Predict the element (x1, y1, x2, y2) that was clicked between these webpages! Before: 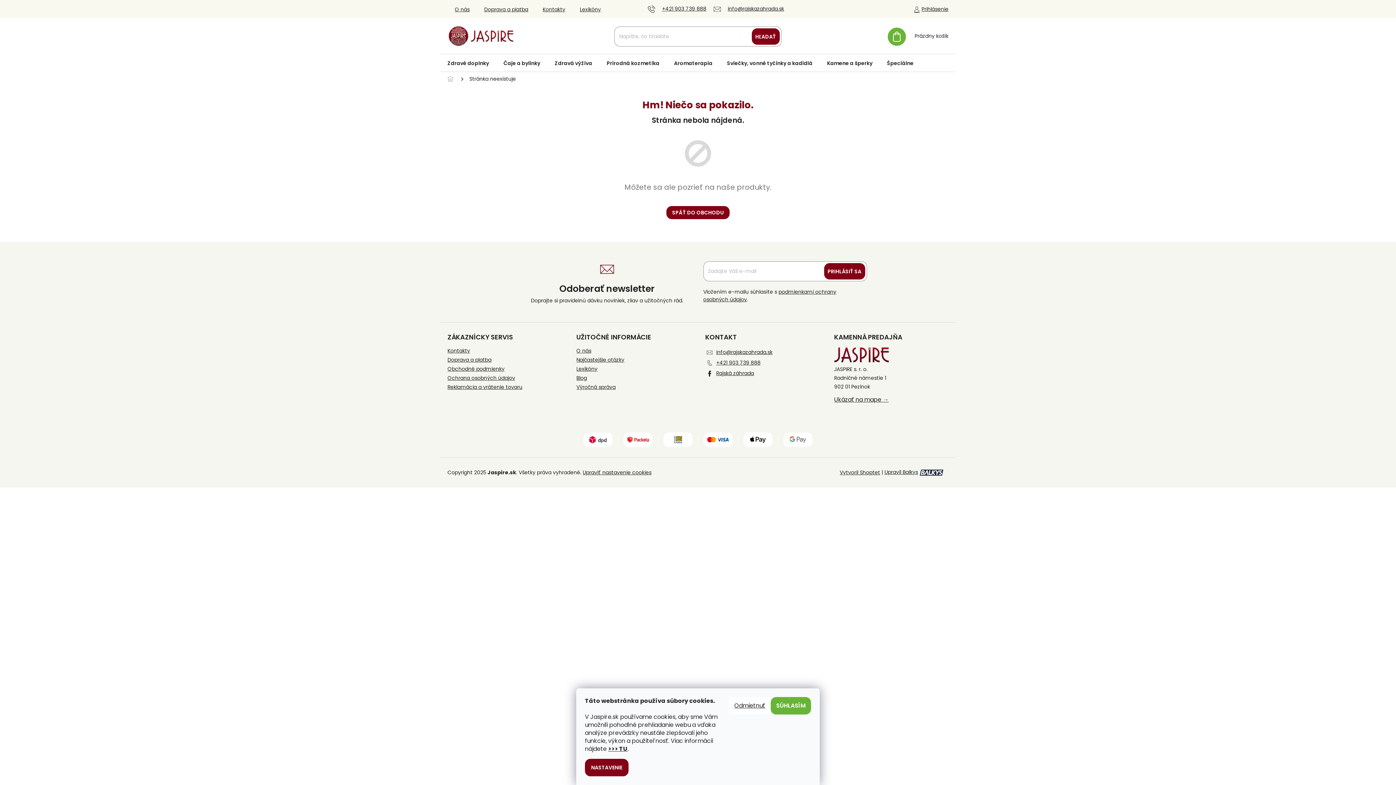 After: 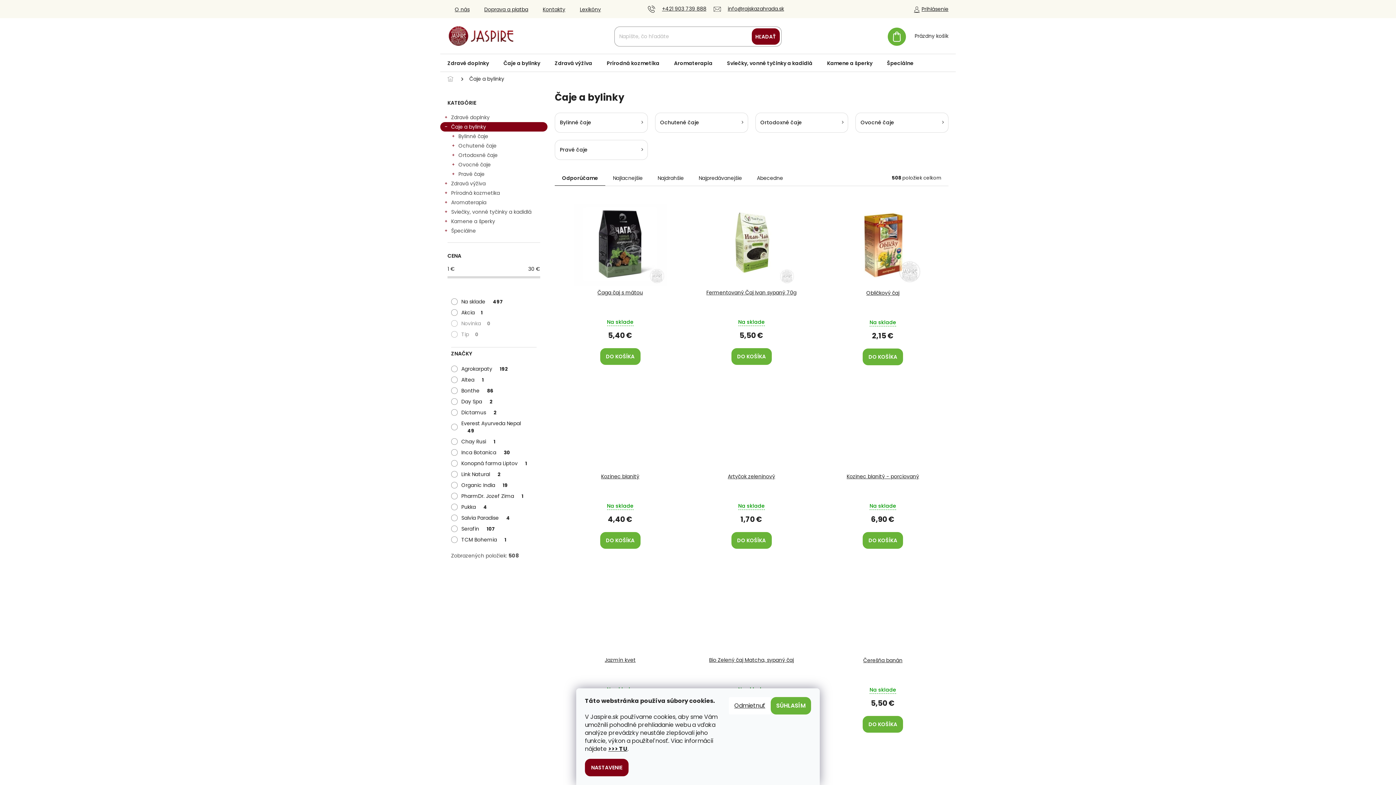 Action: label: Čaje a bylinky bbox: (496, 54, 547, 72)